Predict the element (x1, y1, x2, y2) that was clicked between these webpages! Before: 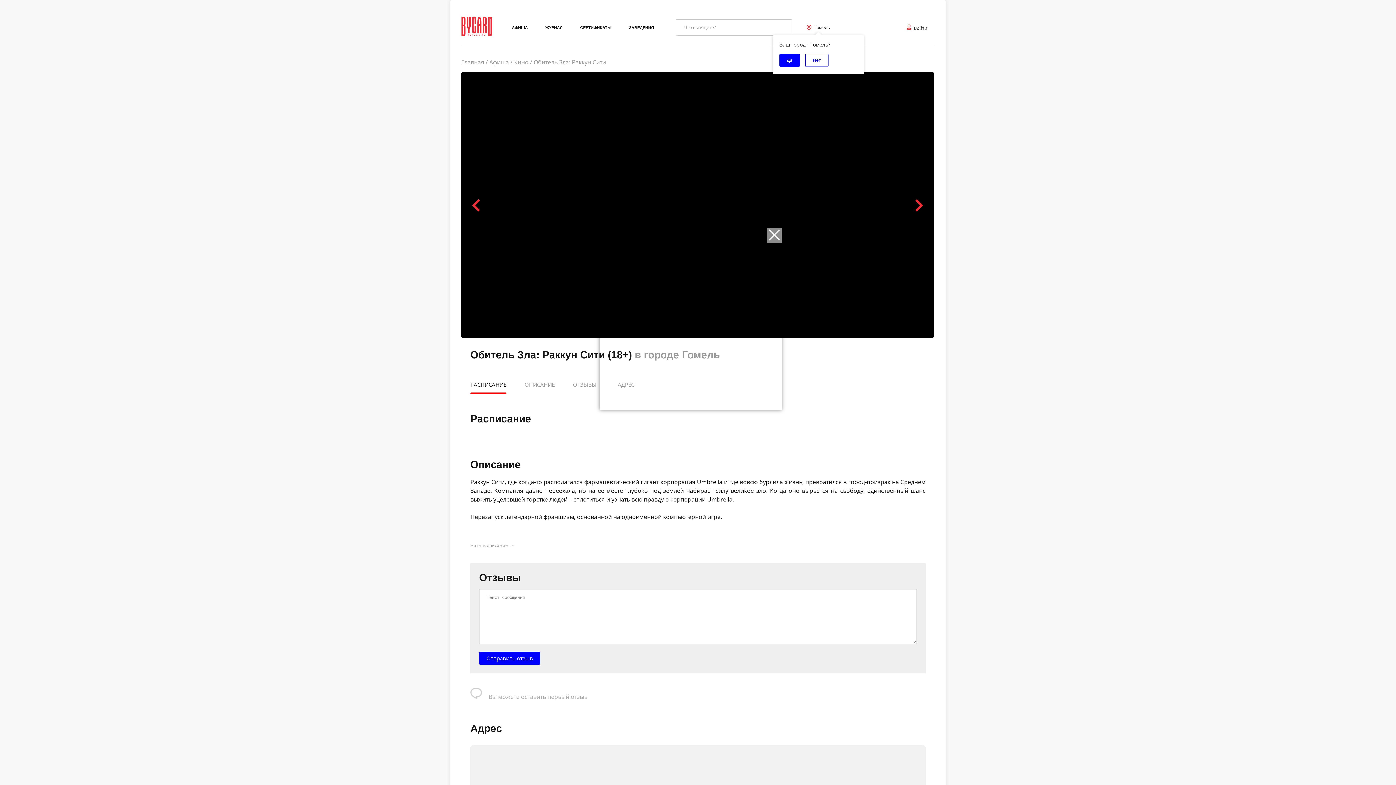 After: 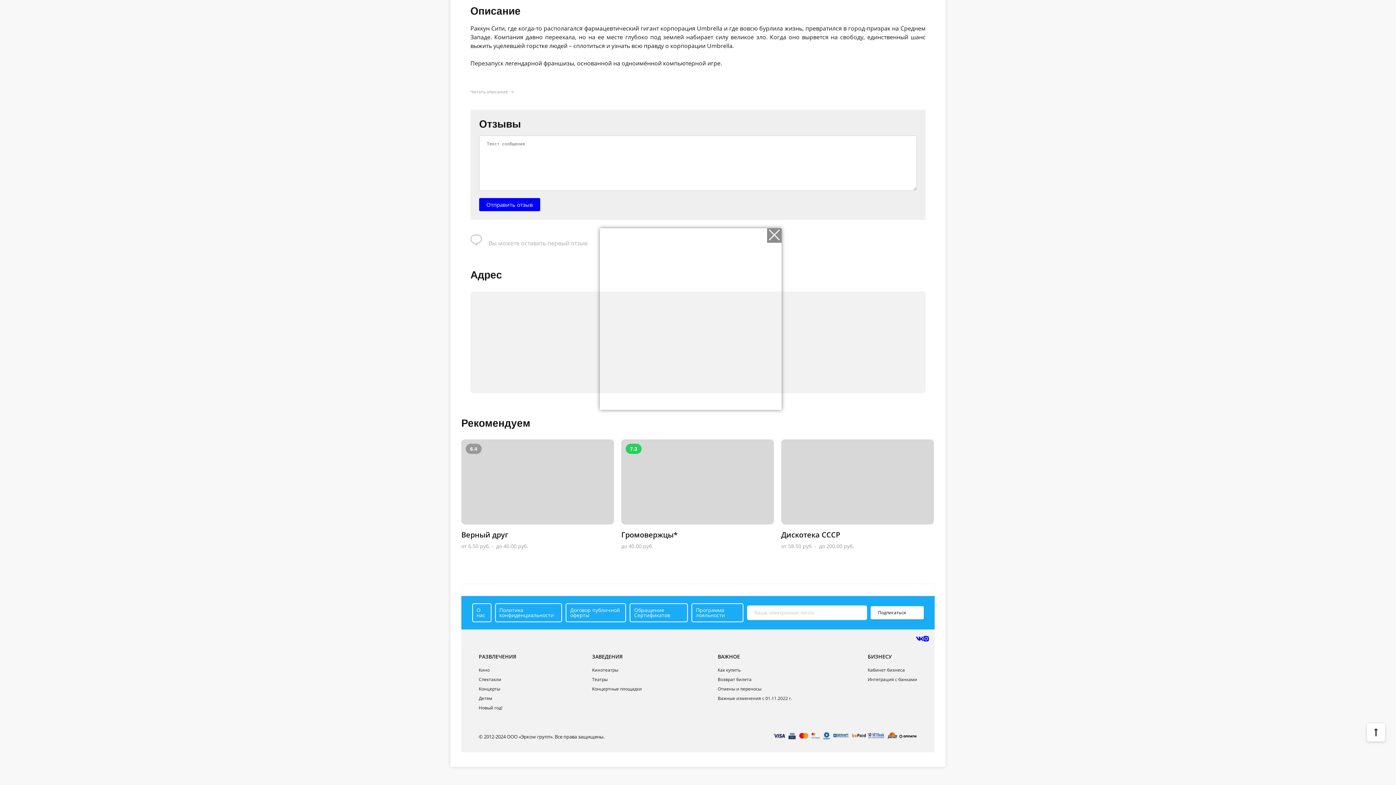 Action: label: ОТЗЫВЫ   bbox: (573, 376, 599, 394)